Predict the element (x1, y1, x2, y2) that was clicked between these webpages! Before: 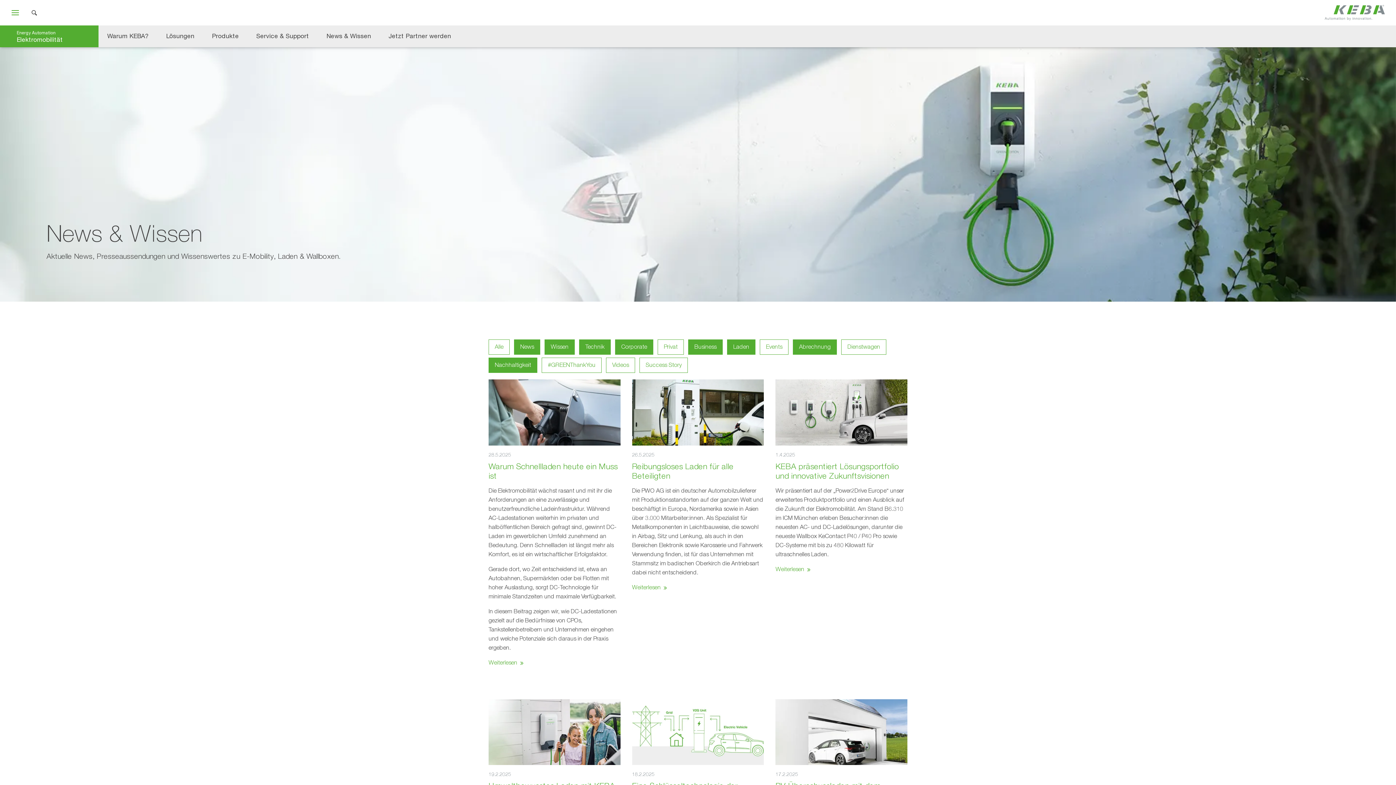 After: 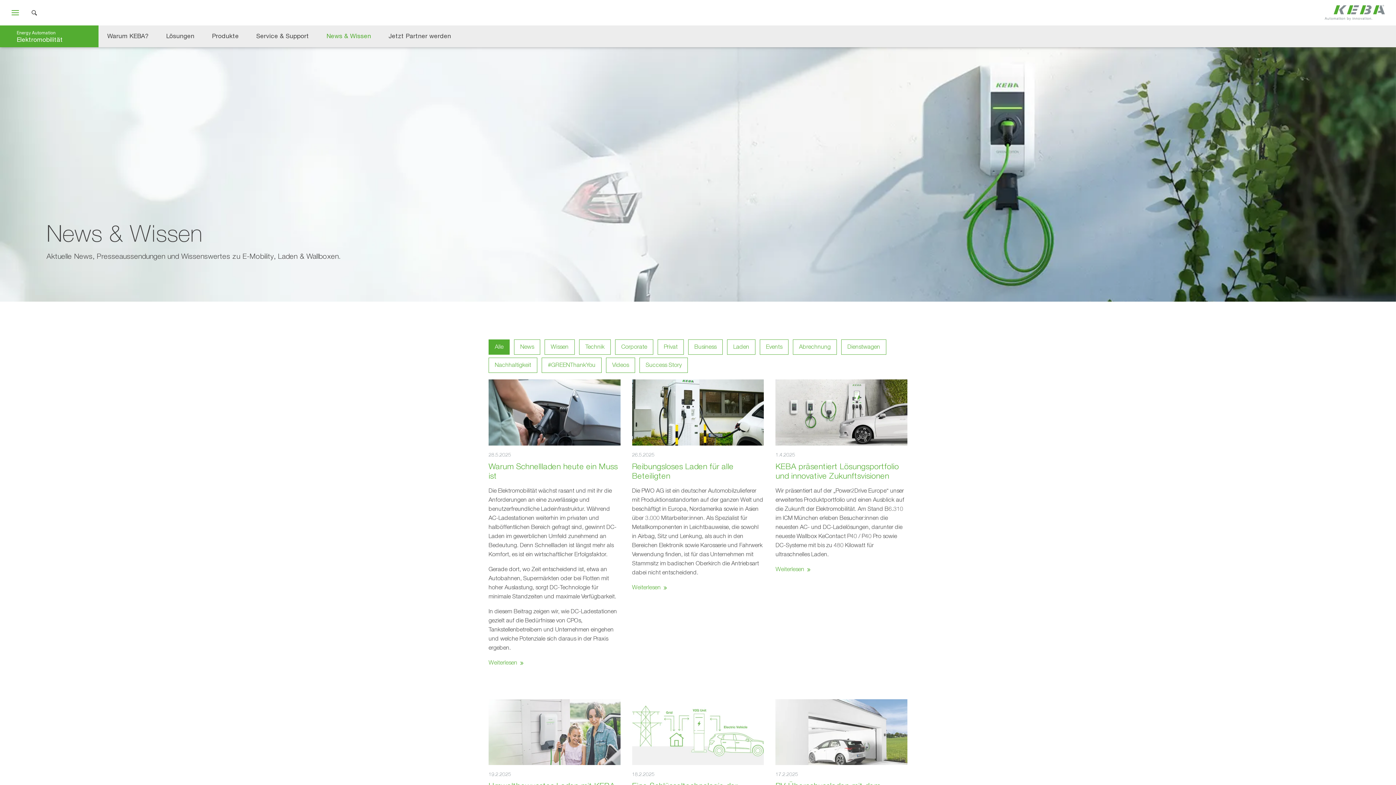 Action: label: News & Wissen bbox: (317, 25, 380, 46)